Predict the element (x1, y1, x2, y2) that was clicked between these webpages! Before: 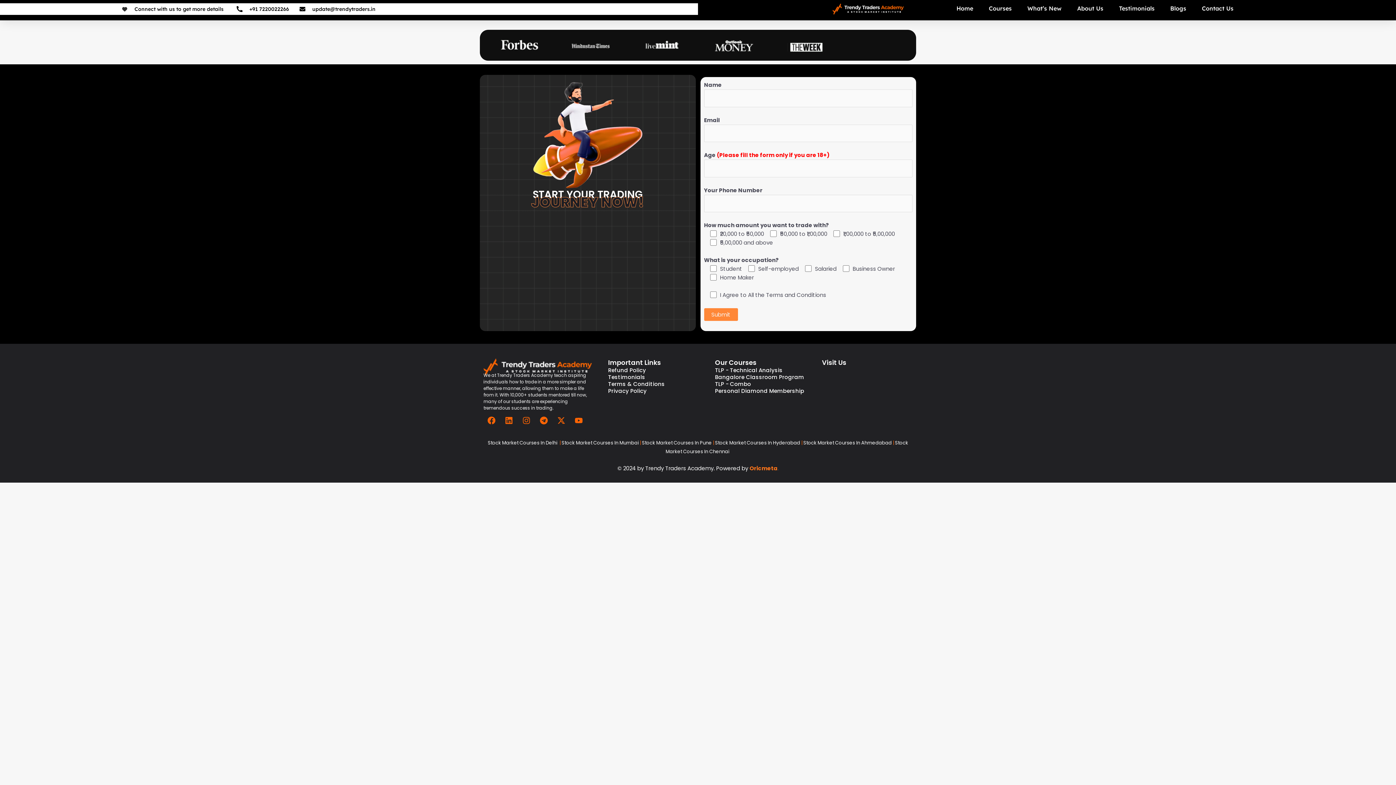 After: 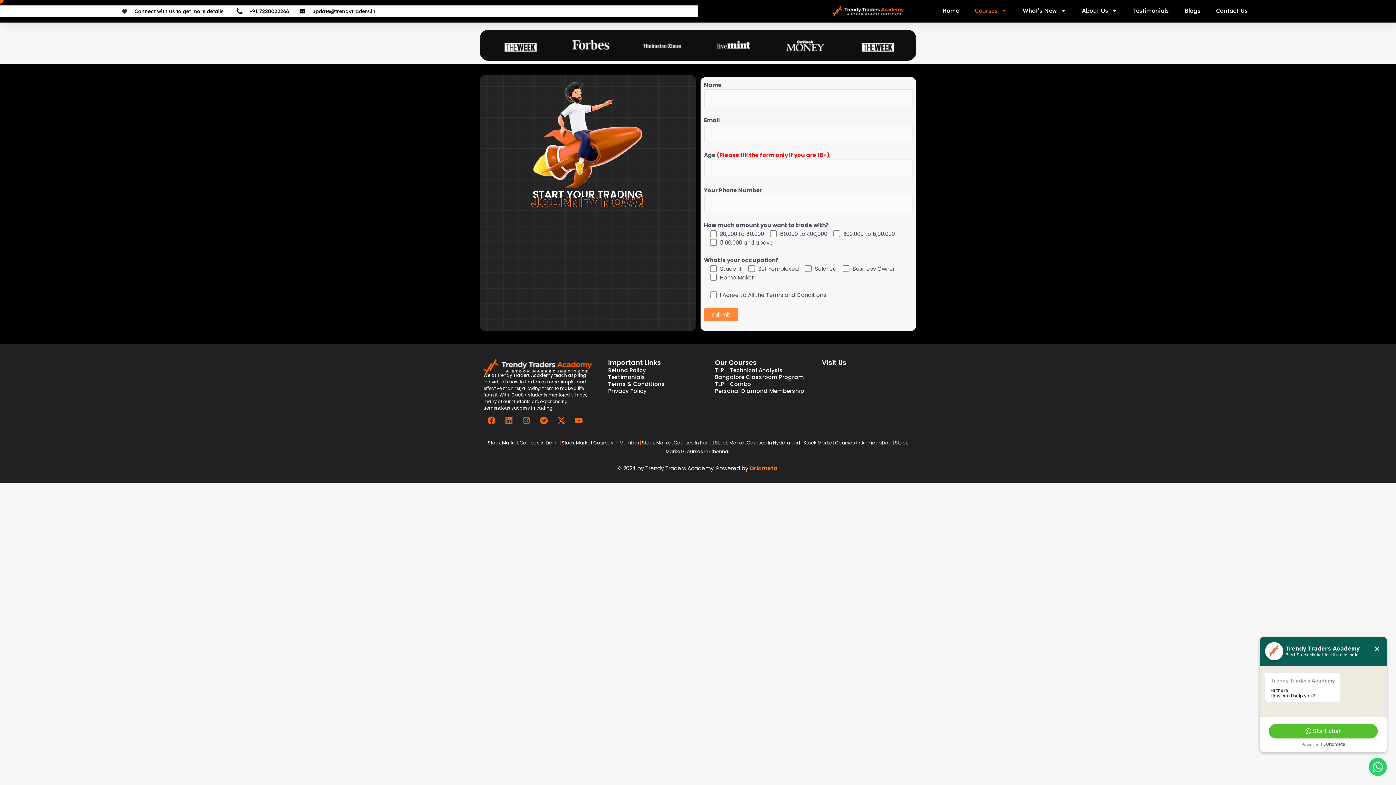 Action: bbox: (989, 0, 1012, 16) label: Courses